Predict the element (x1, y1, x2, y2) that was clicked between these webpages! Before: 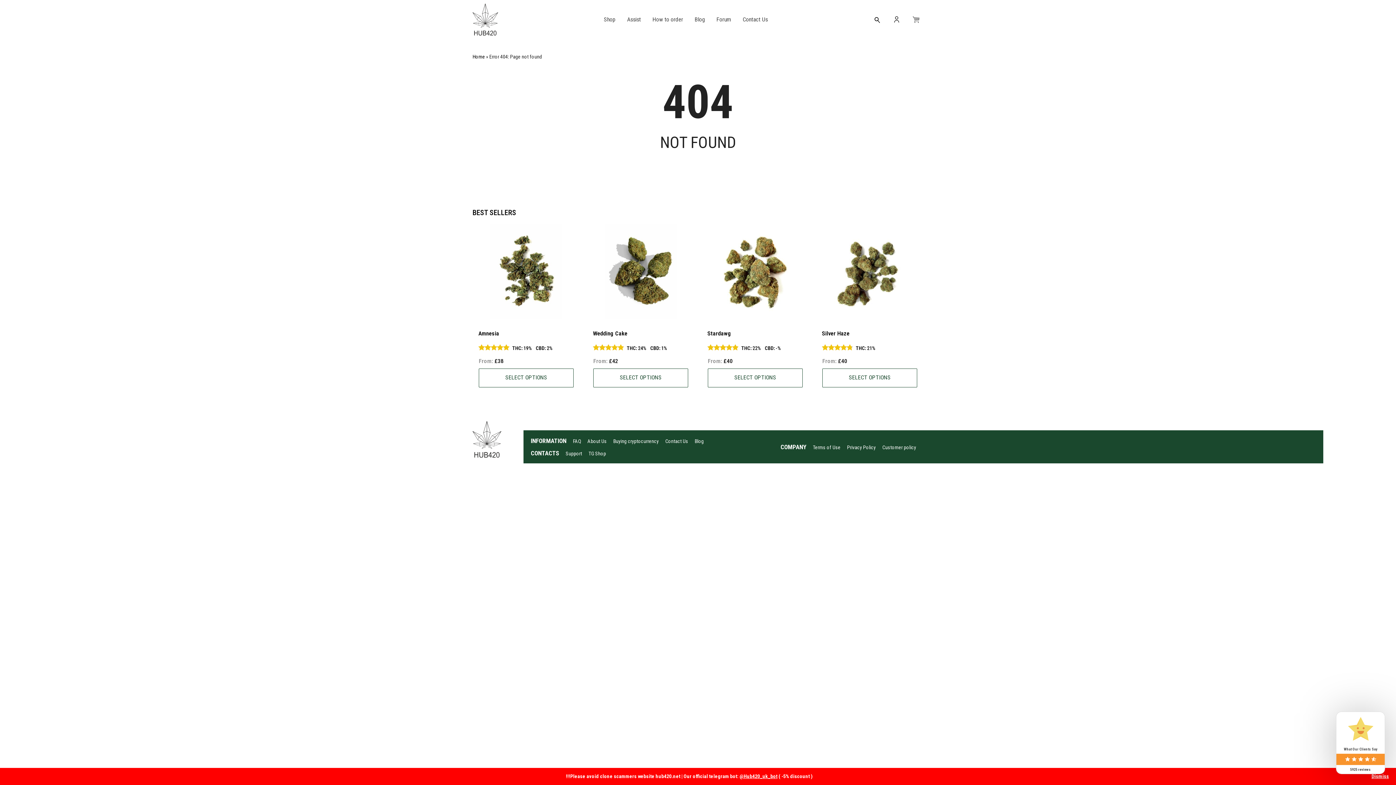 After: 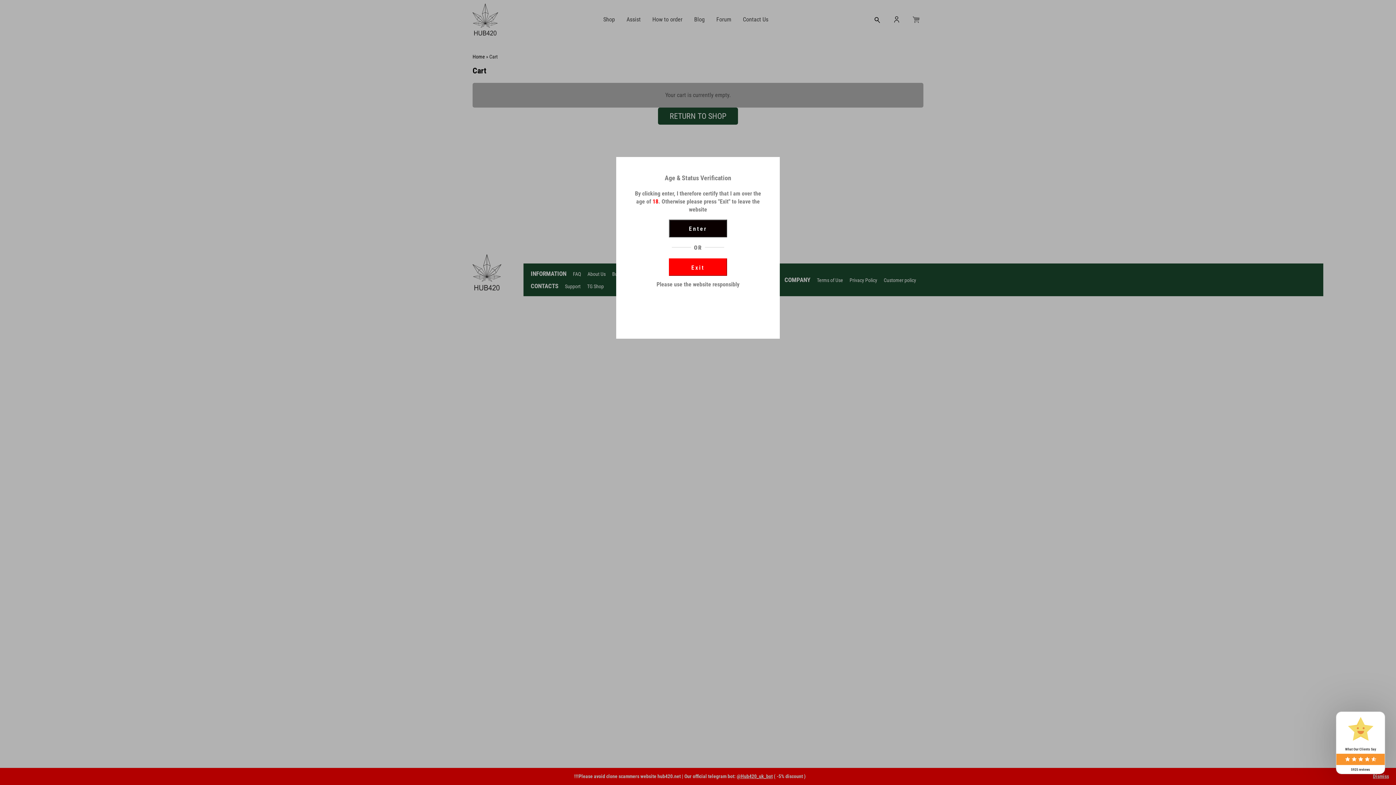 Action: bbox: (913, 16, 920, 22)